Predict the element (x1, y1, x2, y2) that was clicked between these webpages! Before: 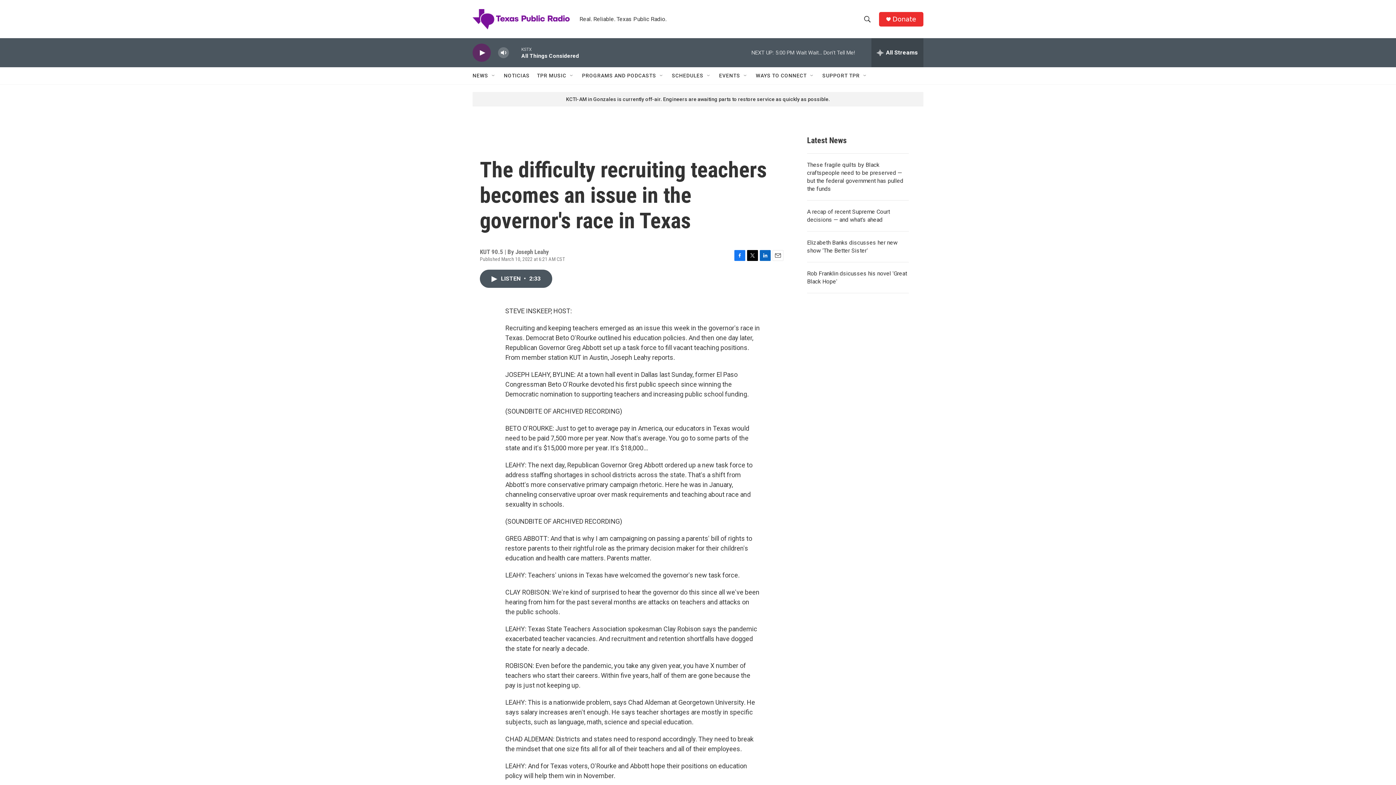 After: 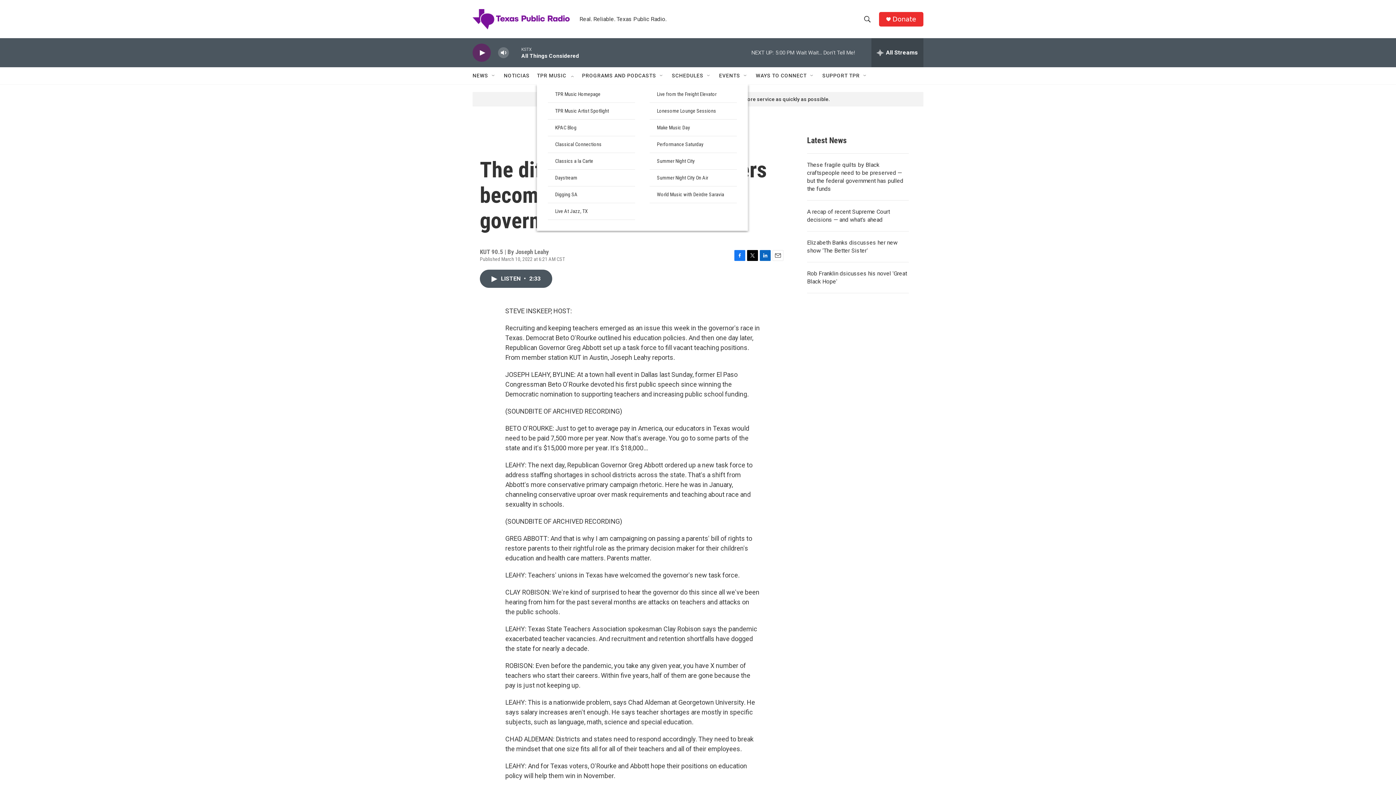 Action: label: Open Sub Navigation bbox: (569, 72, 574, 78)